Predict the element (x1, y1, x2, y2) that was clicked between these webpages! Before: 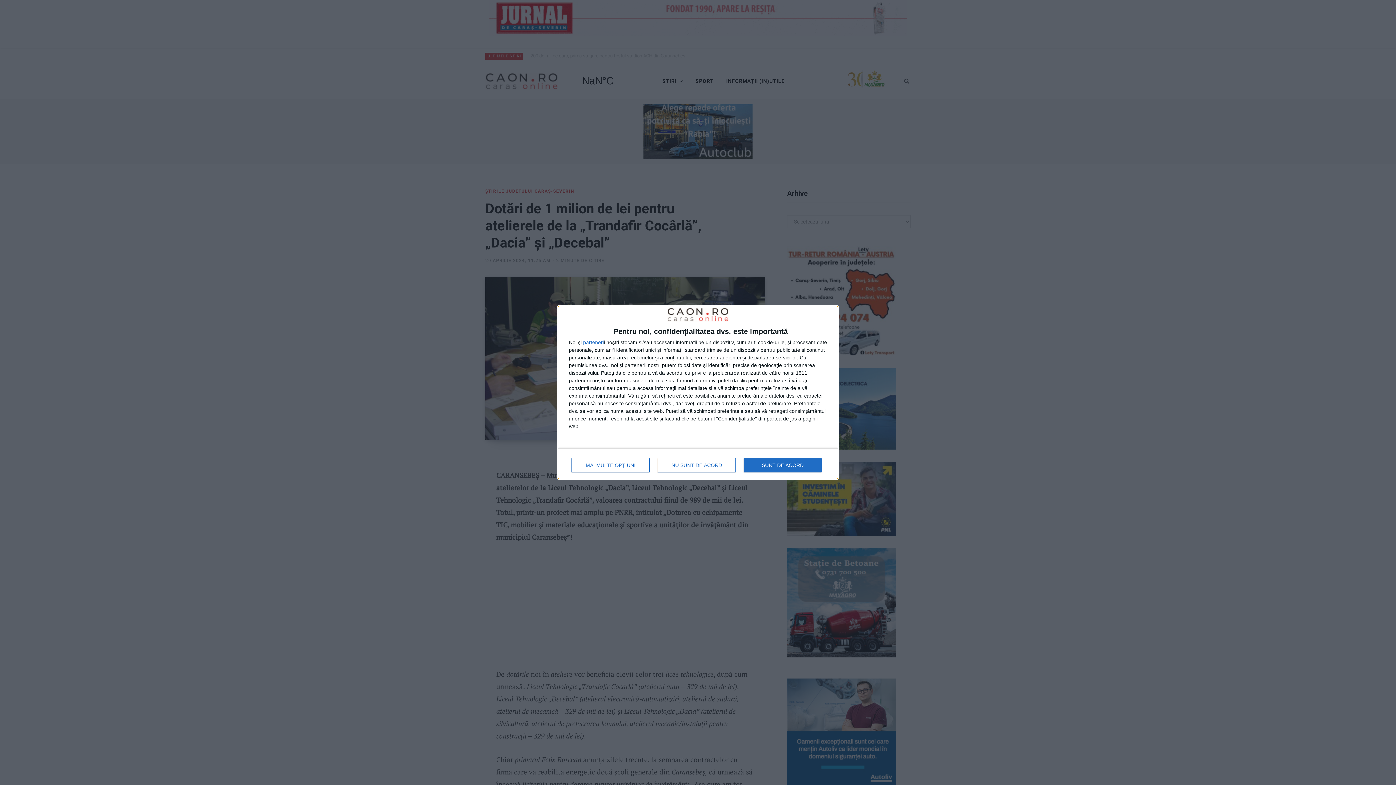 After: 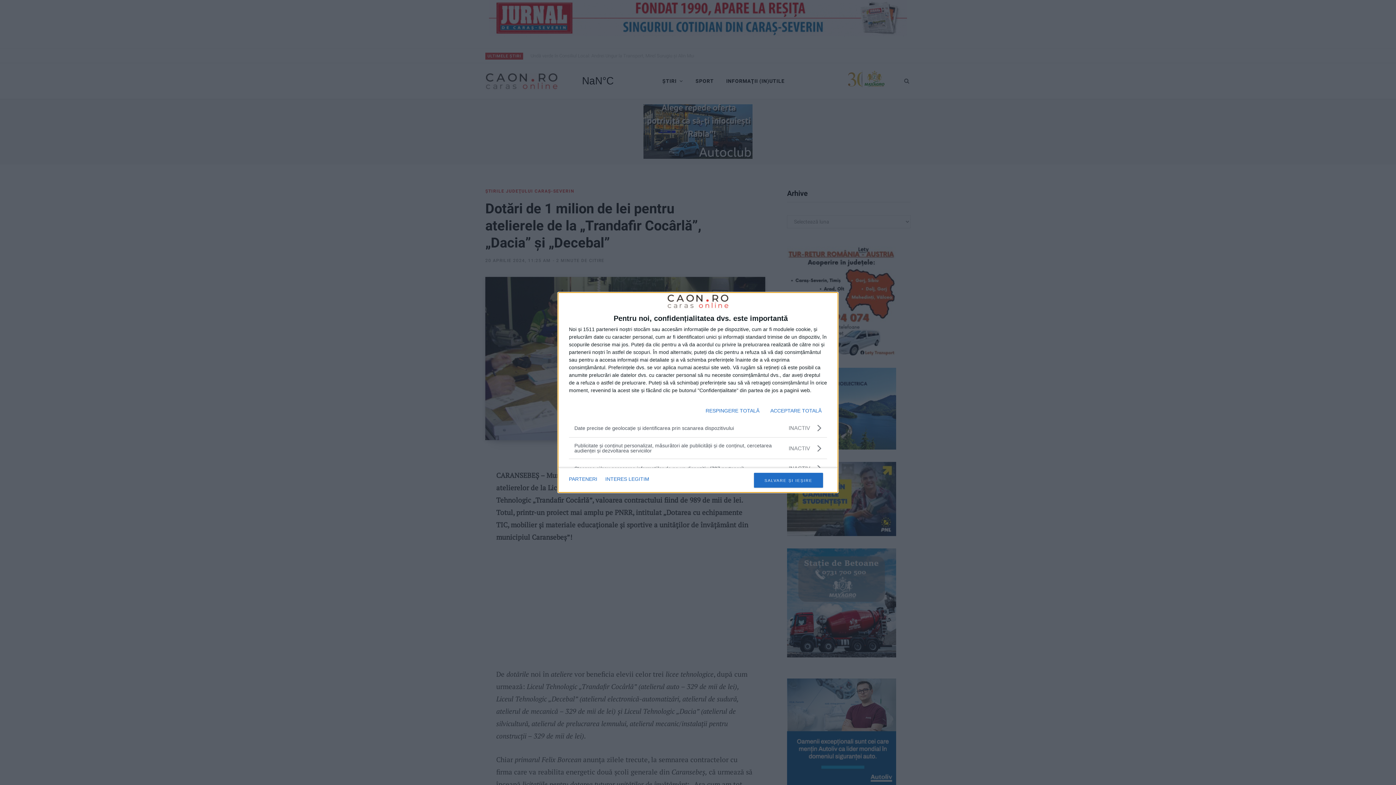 Action: bbox: (571, 458, 649, 472) label: MAI MULTE OPȚIUNI